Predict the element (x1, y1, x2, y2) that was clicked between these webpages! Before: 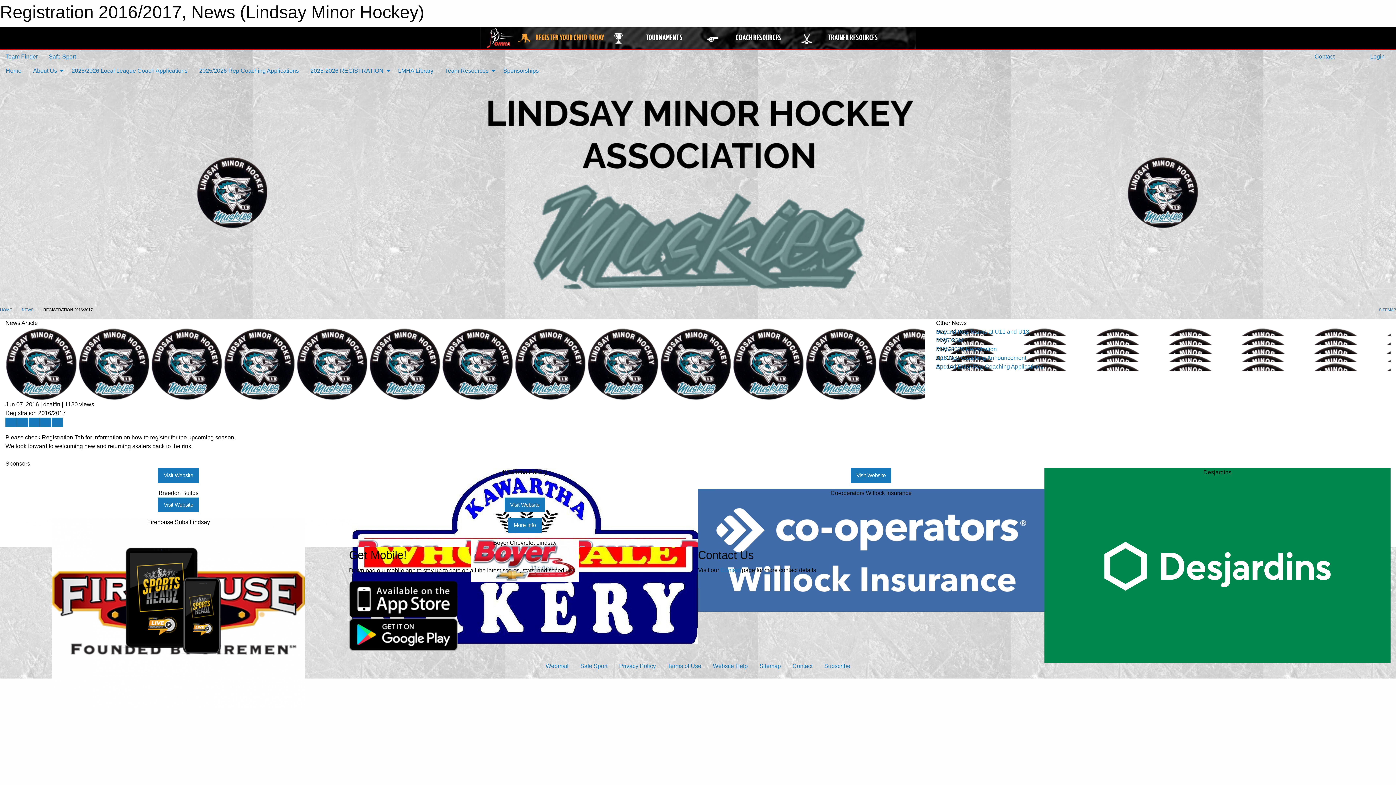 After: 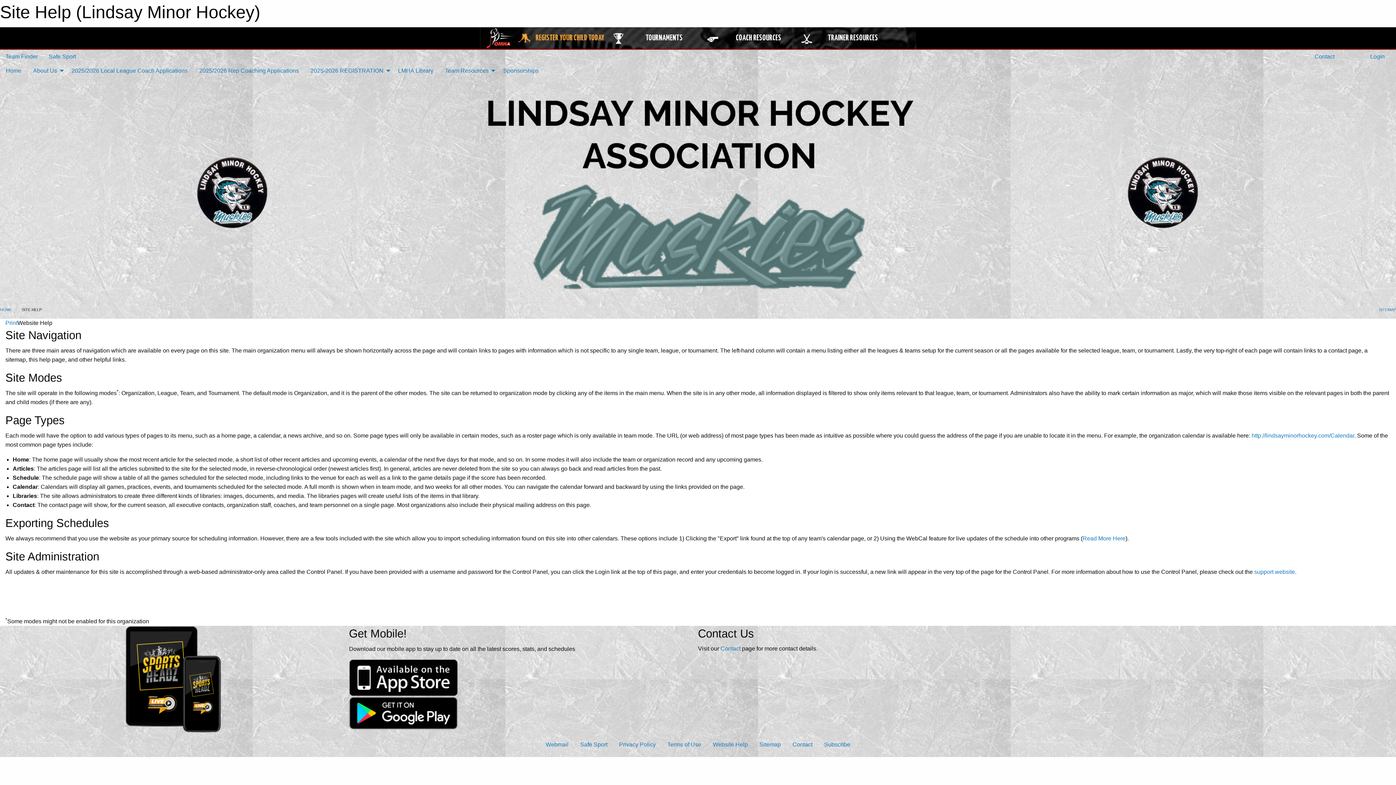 Action: bbox: (707, 659, 753, 673) label: Website Help